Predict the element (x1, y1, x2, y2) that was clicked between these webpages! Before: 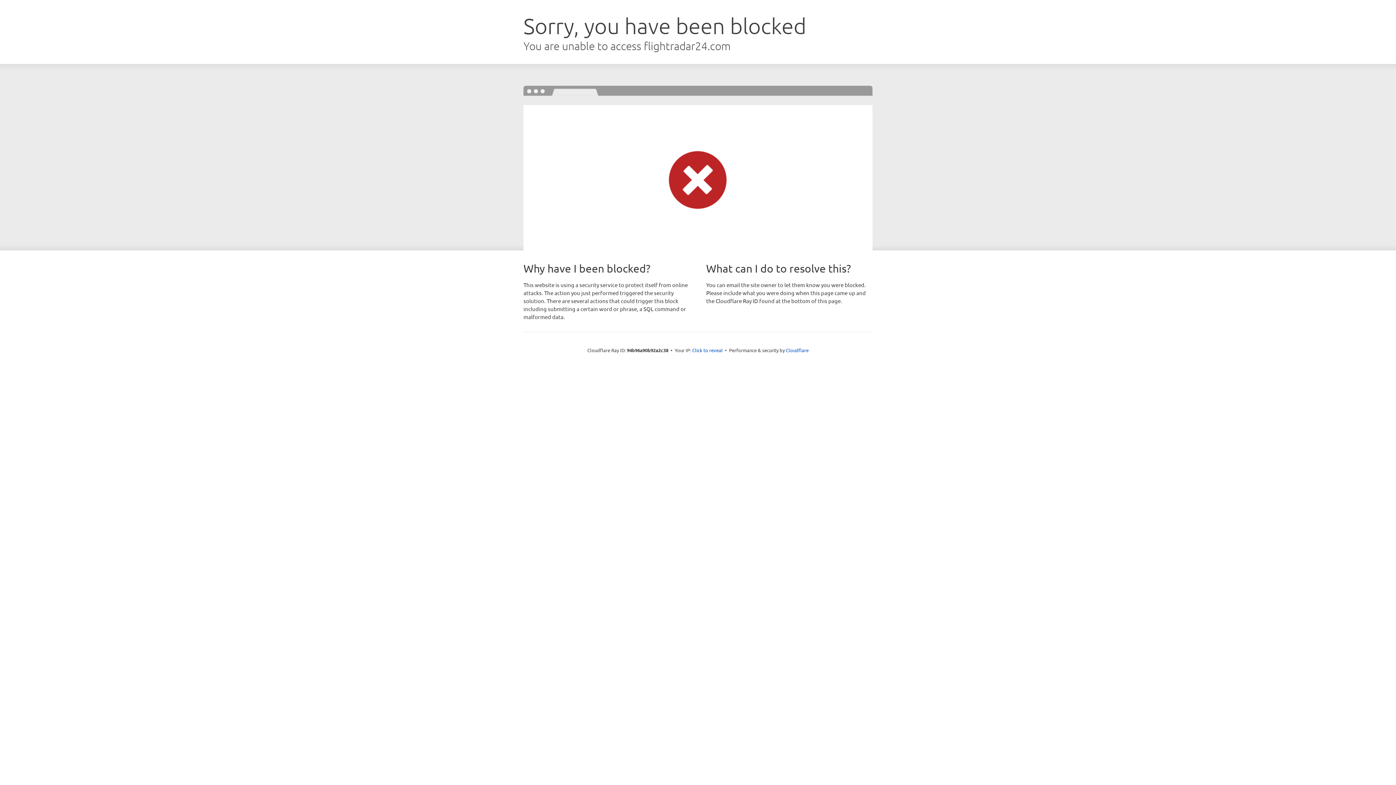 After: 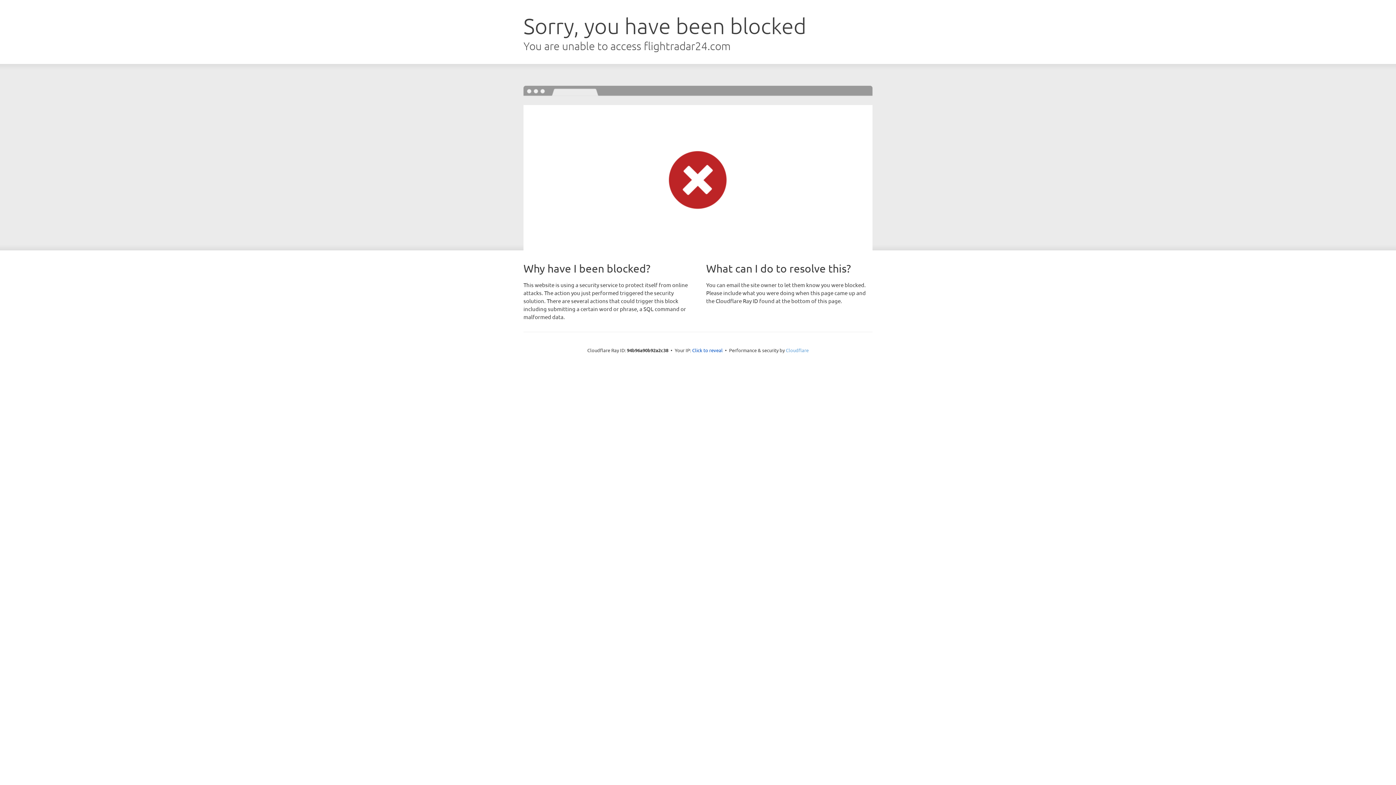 Action: label: Cloudflare bbox: (786, 347, 808, 353)